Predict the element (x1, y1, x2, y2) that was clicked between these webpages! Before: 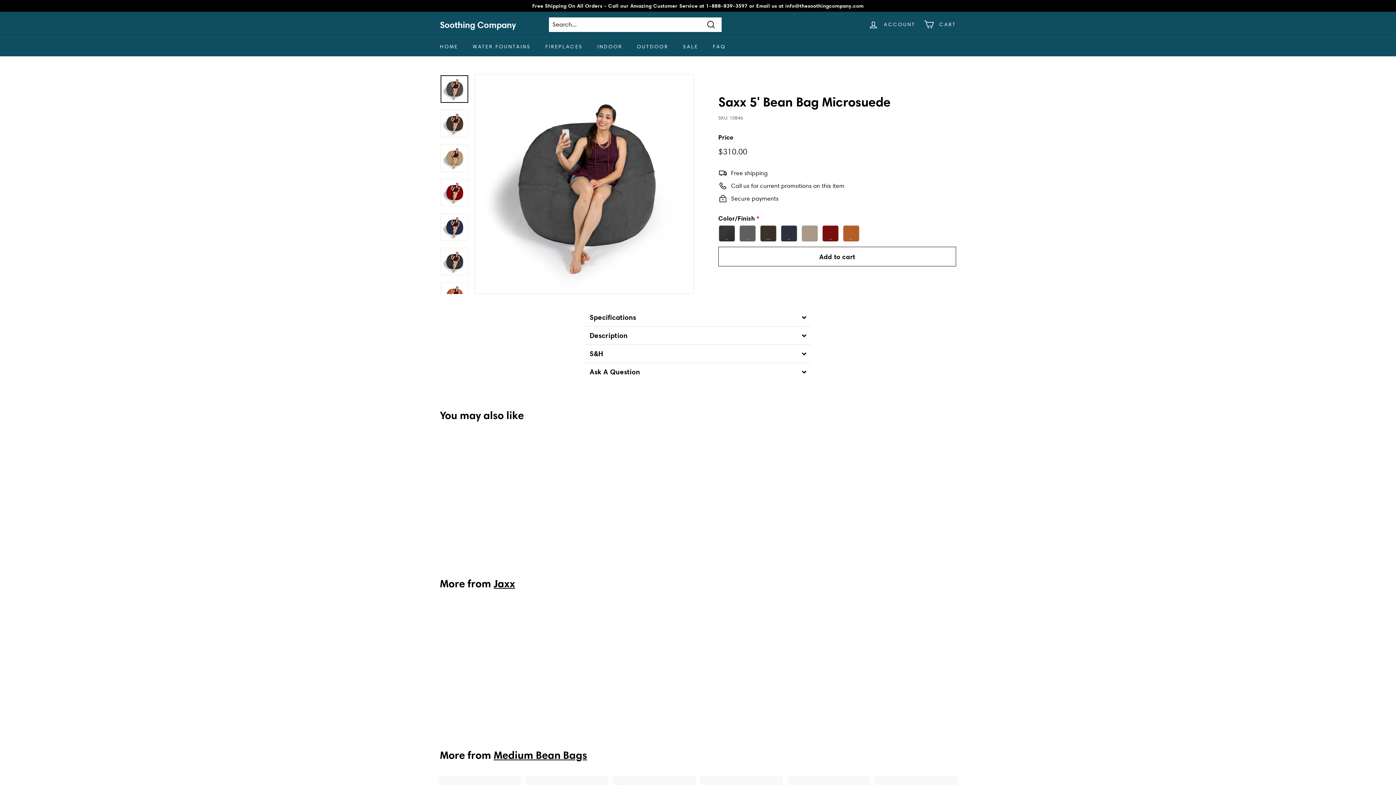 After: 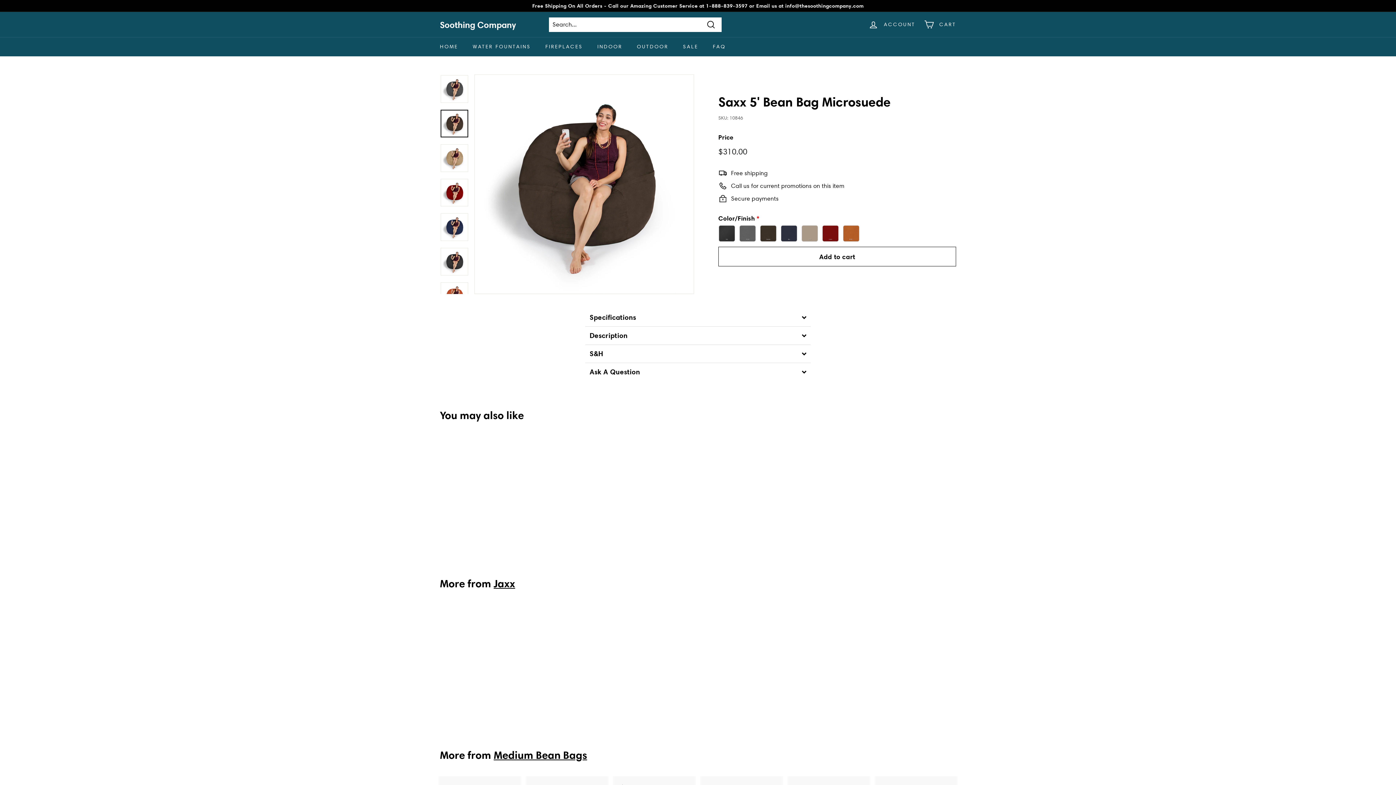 Action: bbox: (440, 109, 468, 137)